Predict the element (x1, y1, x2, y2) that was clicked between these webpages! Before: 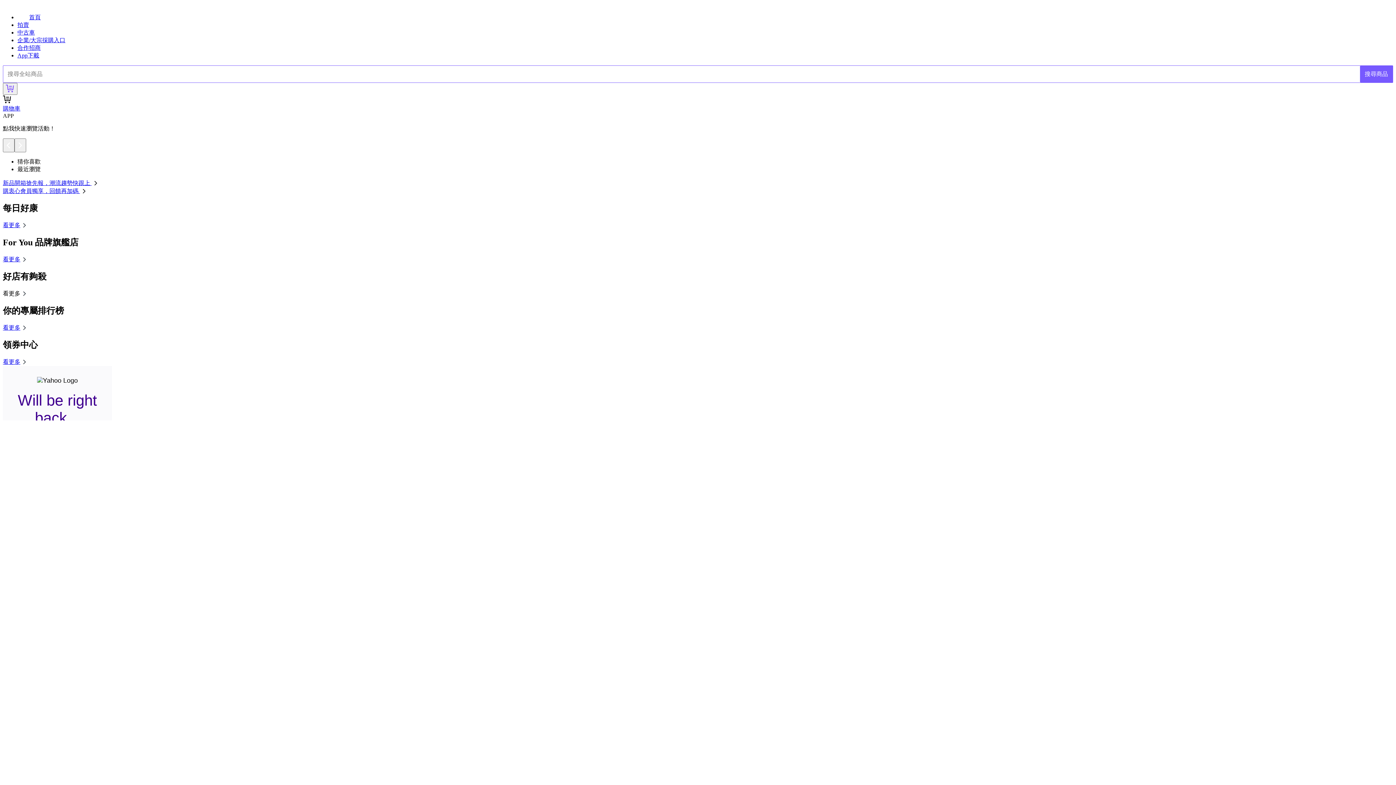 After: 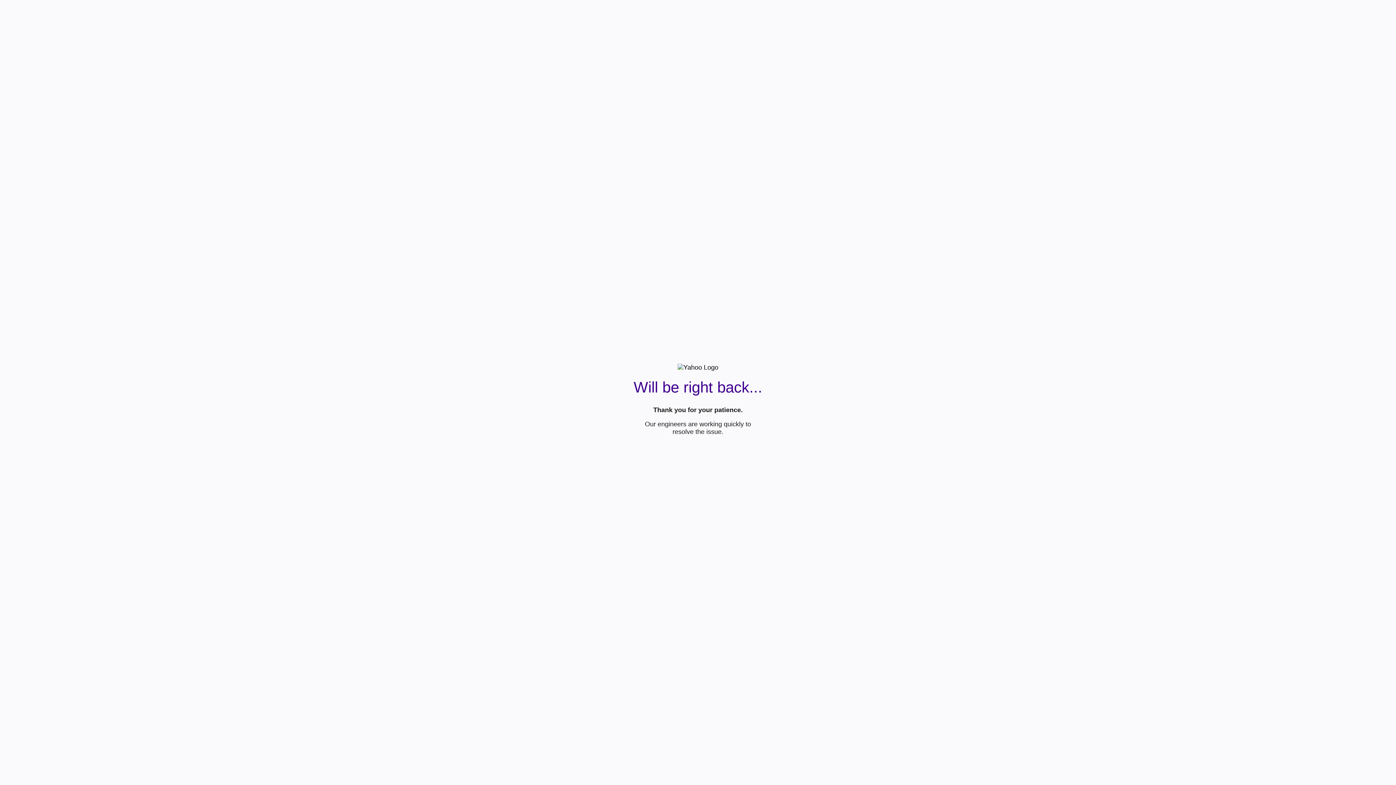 Action: bbox: (17, 37, 65, 43) label: 企業/大宗採購入口